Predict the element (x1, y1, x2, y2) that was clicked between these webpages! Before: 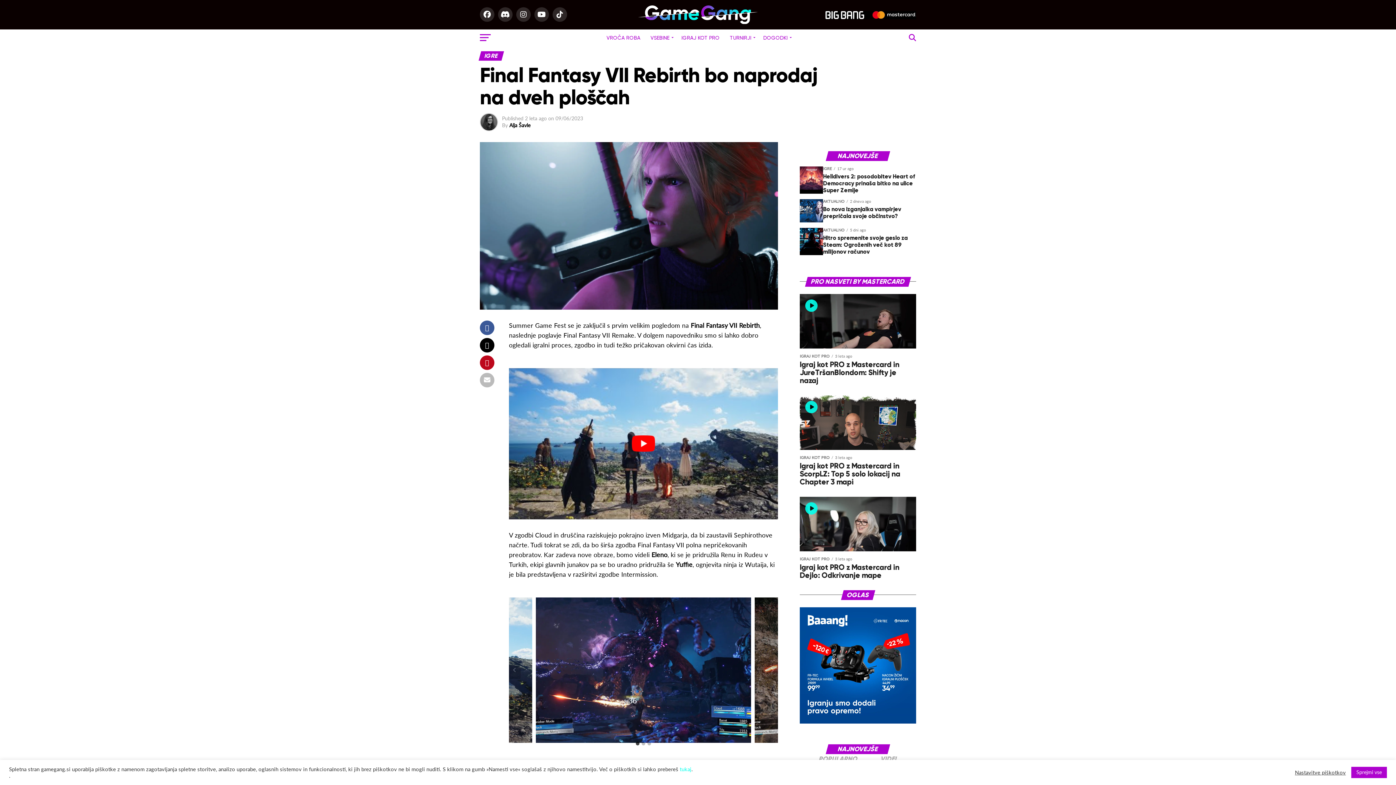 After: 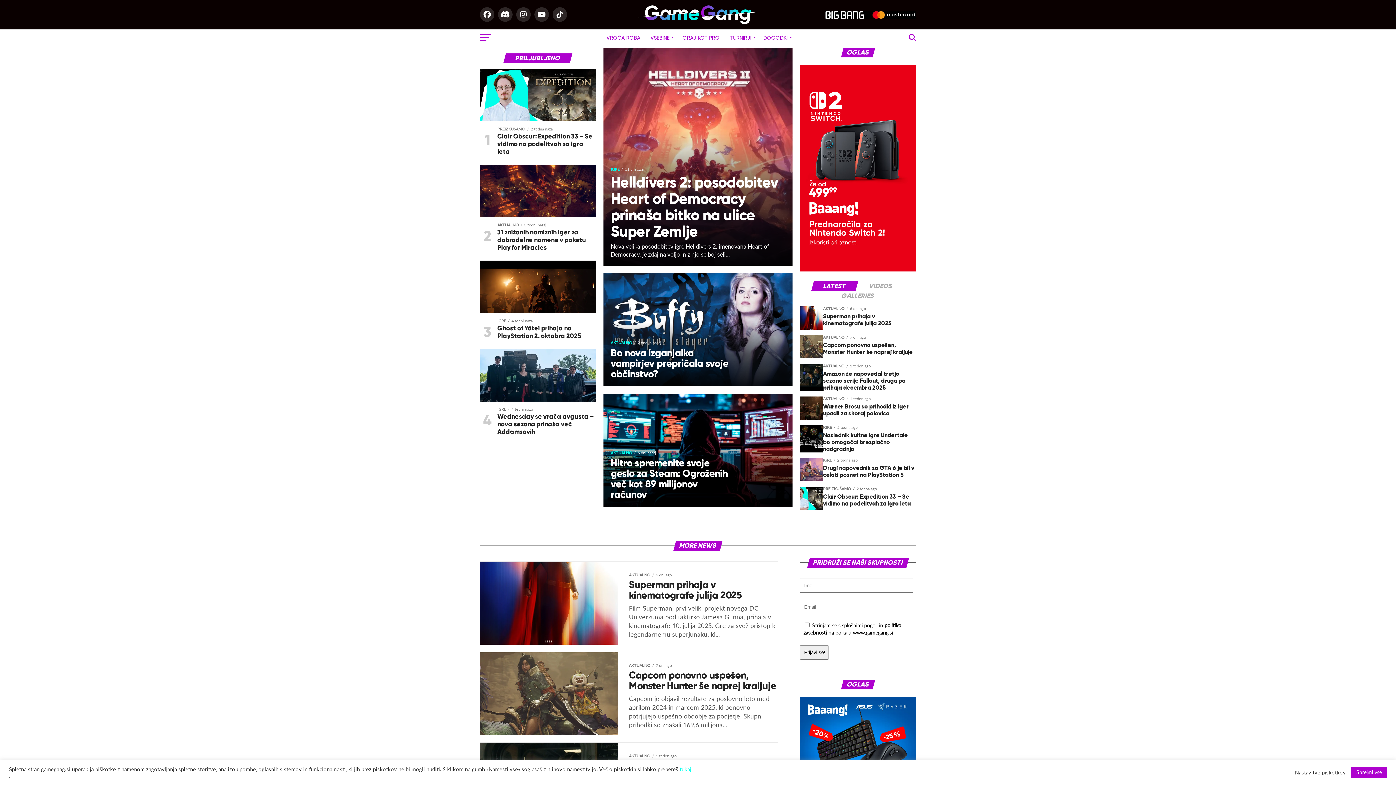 Action: bbox: (638, 54, 758, 61)